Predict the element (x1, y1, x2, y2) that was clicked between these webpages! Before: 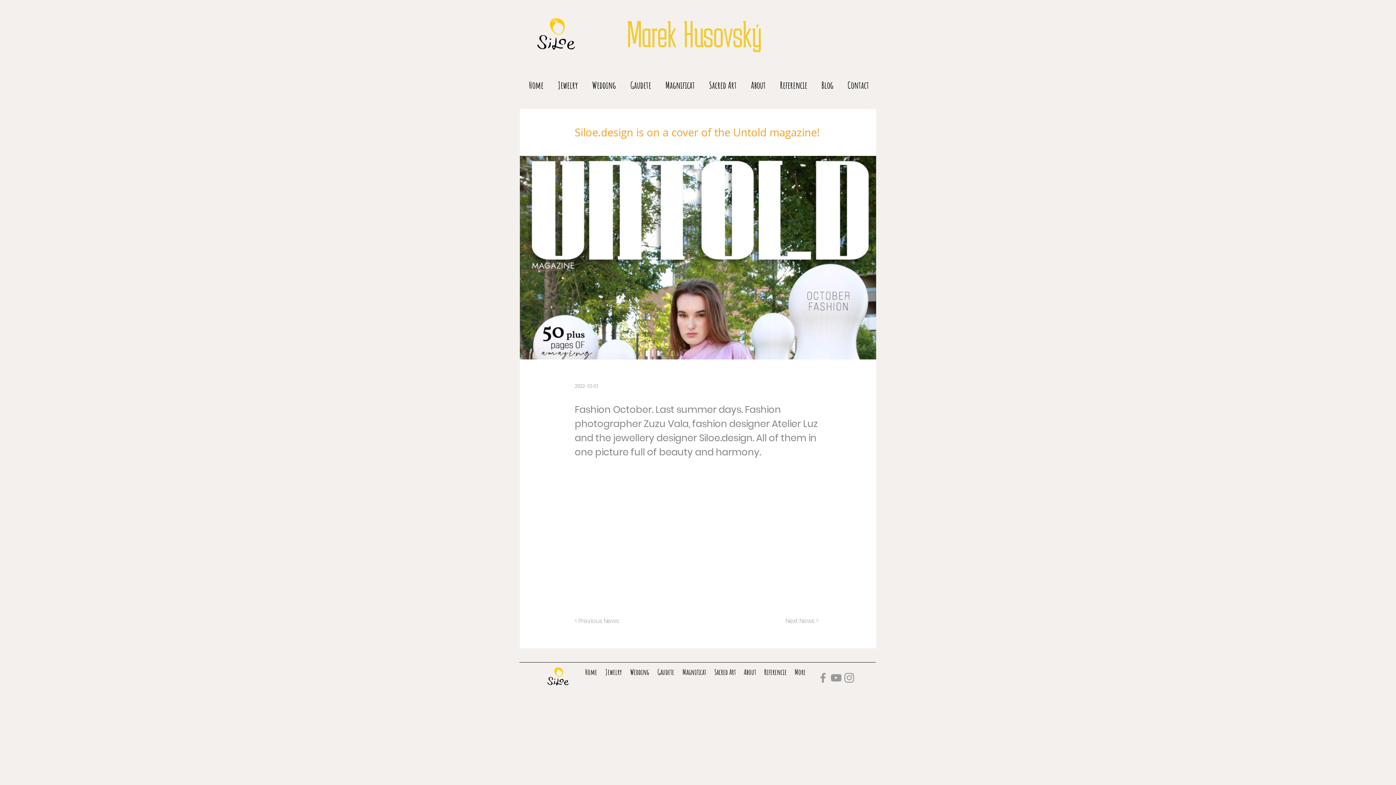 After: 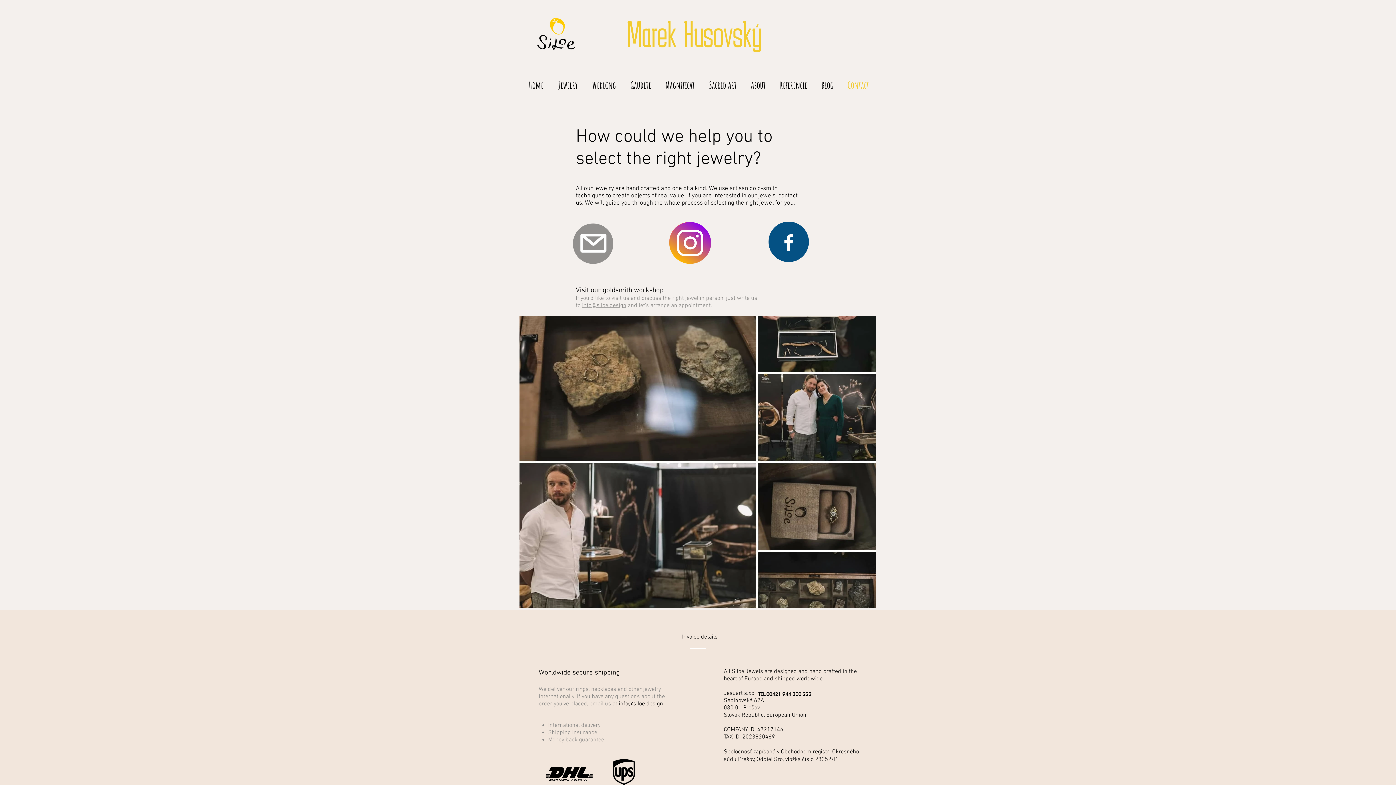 Action: label: Contact bbox: (840, 78, 876, 90)